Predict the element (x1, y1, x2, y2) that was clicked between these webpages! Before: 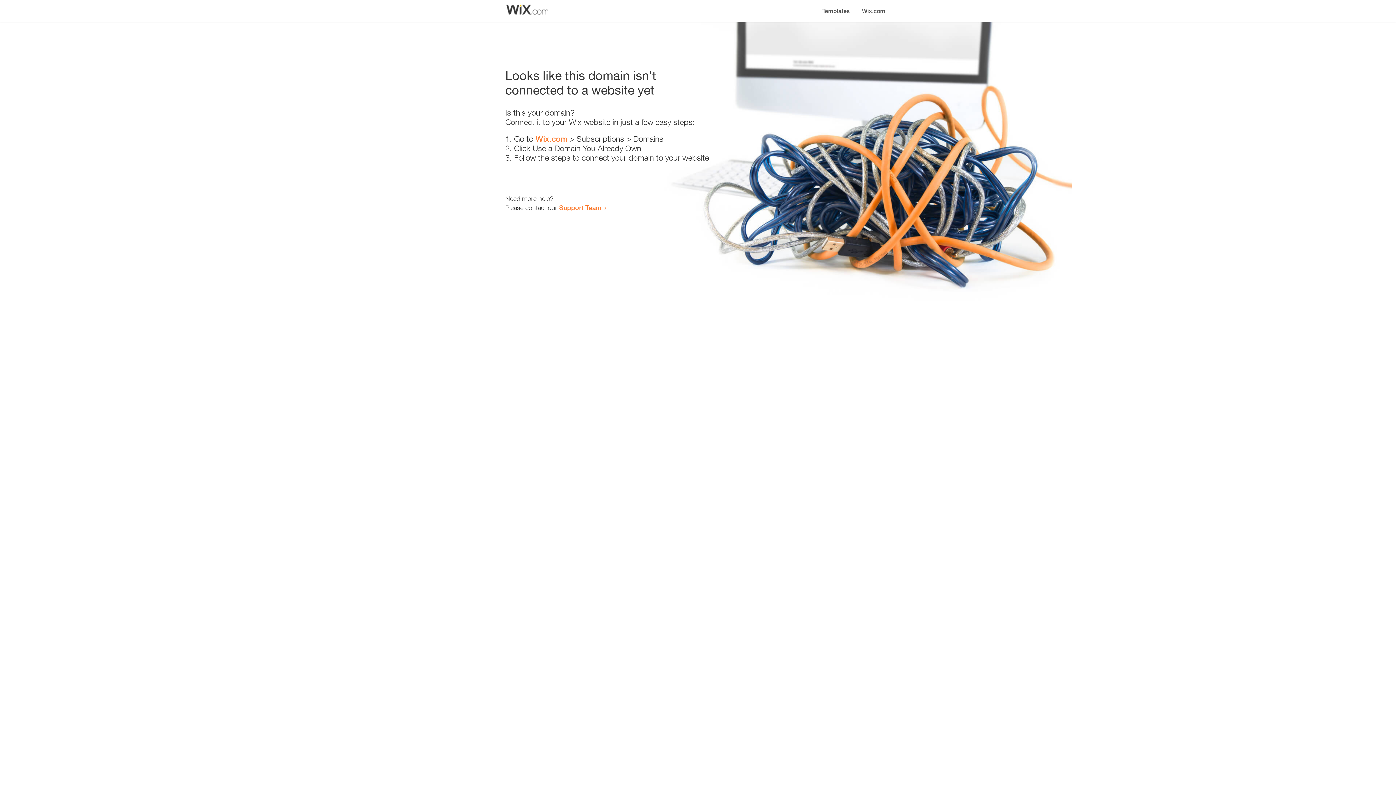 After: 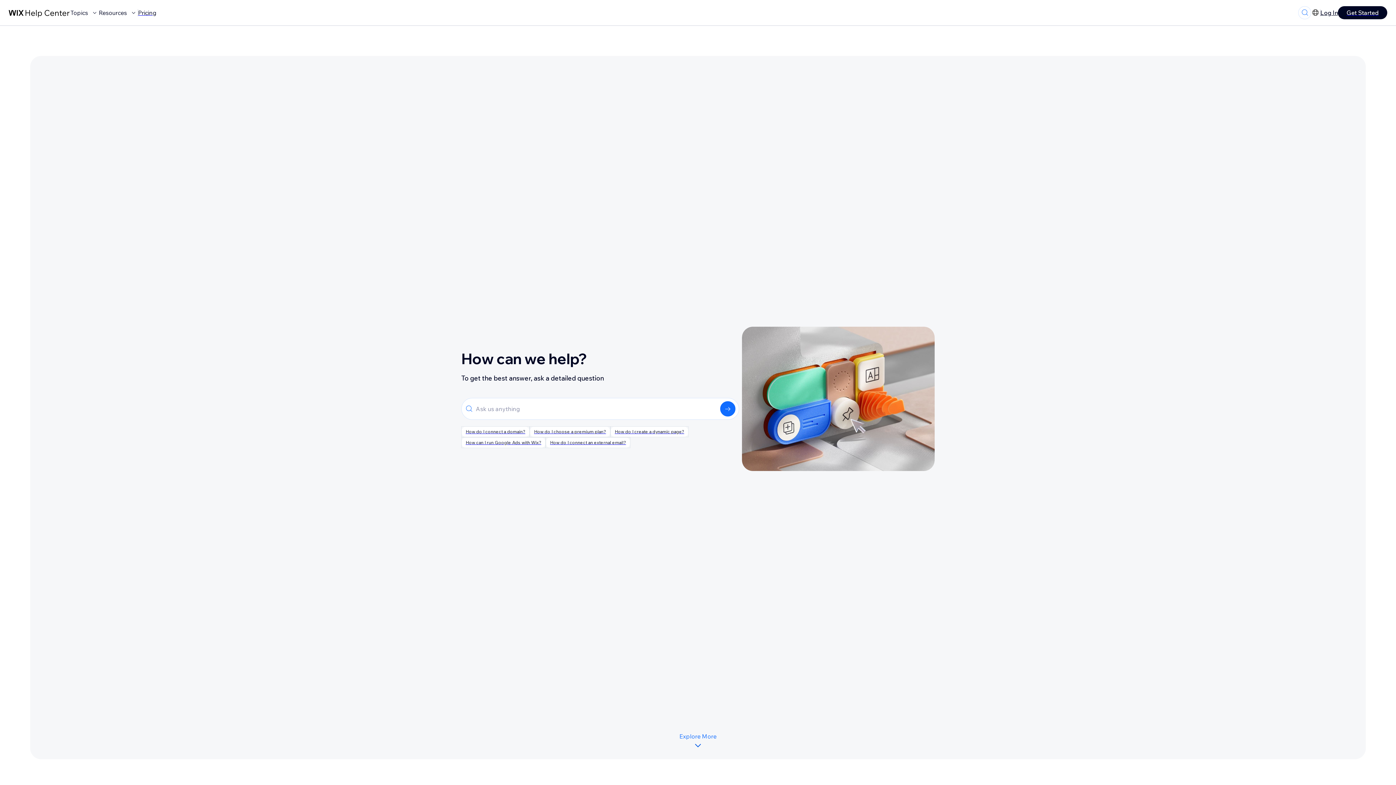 Action: bbox: (559, 203, 601, 211) label: Support Team